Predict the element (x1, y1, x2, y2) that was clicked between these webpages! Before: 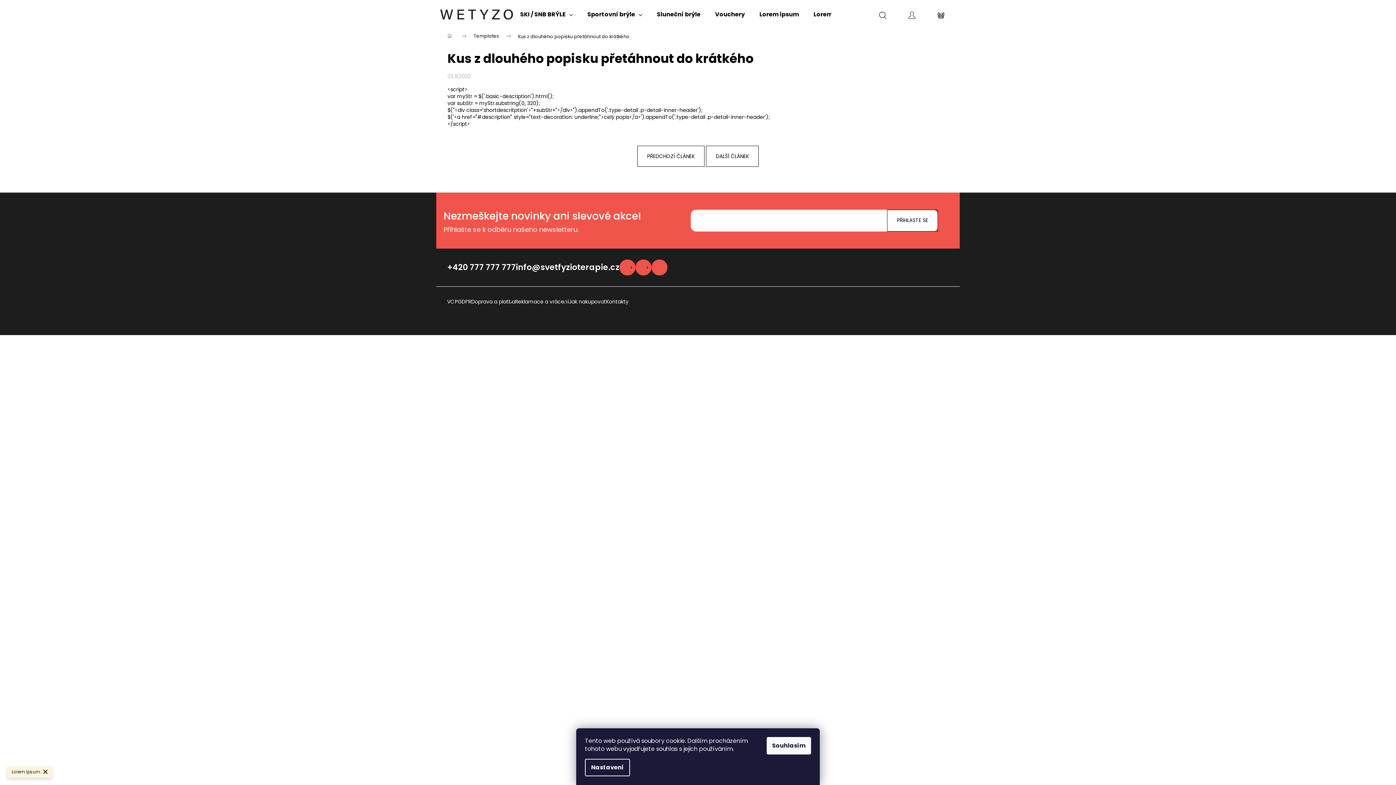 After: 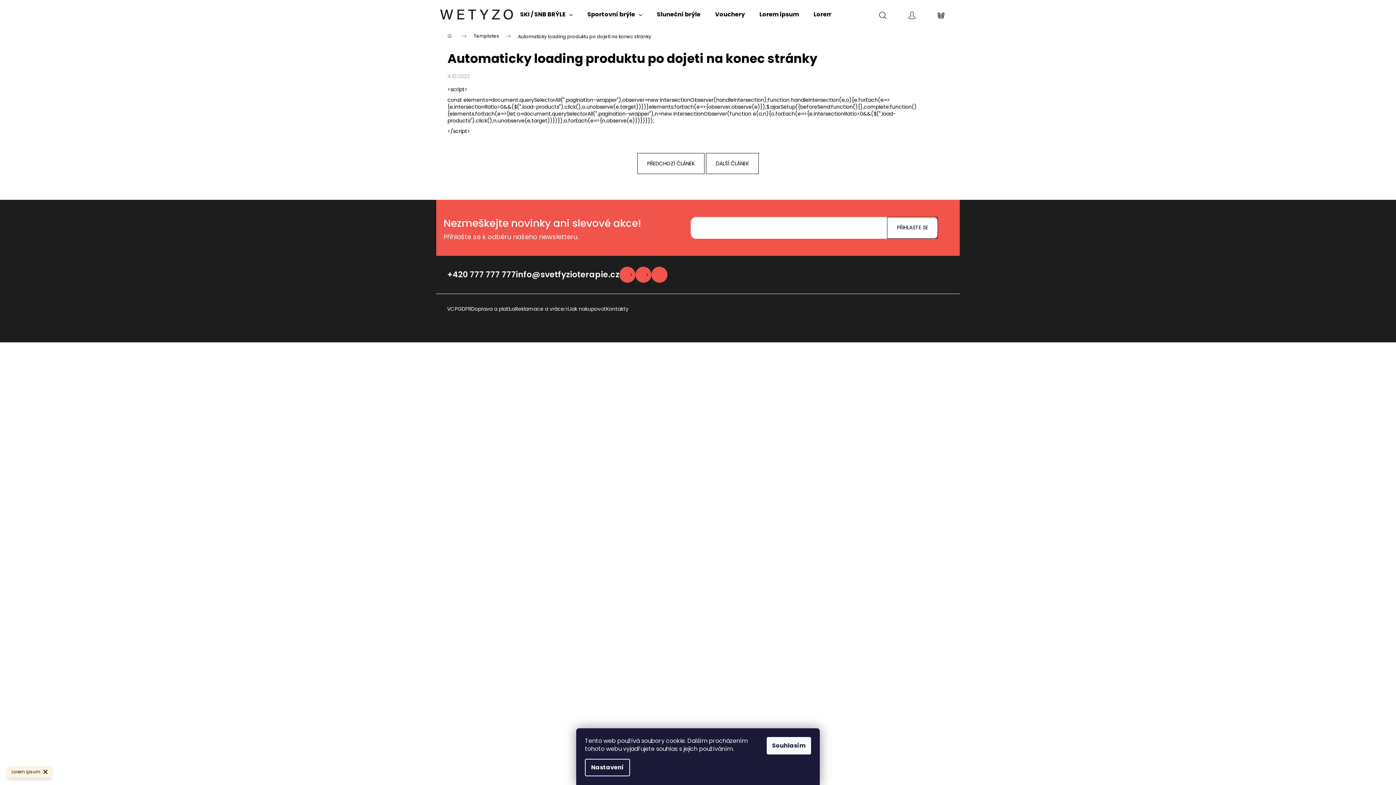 Action: bbox: (637, 145, 704, 166) label: PŘEDCHOZÍ ČLÁNEK